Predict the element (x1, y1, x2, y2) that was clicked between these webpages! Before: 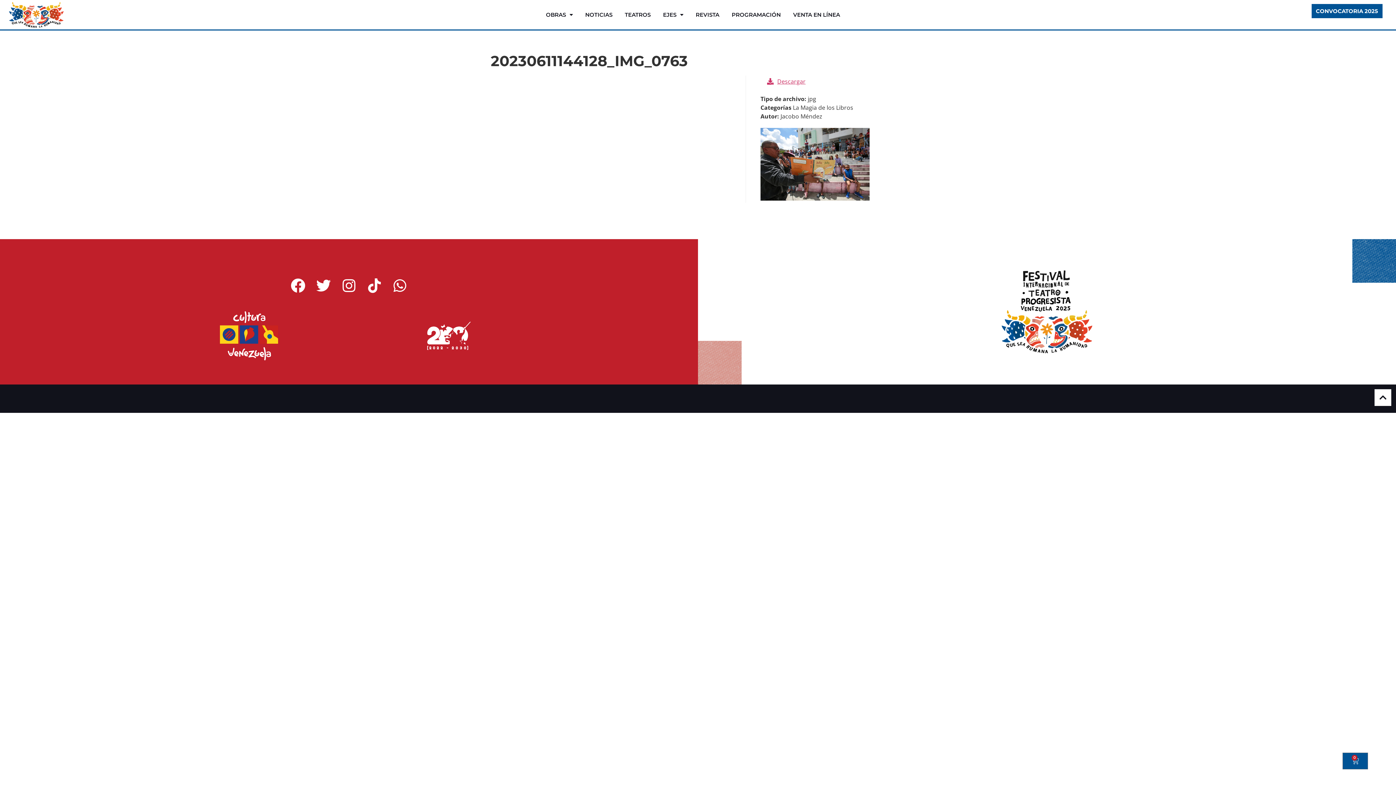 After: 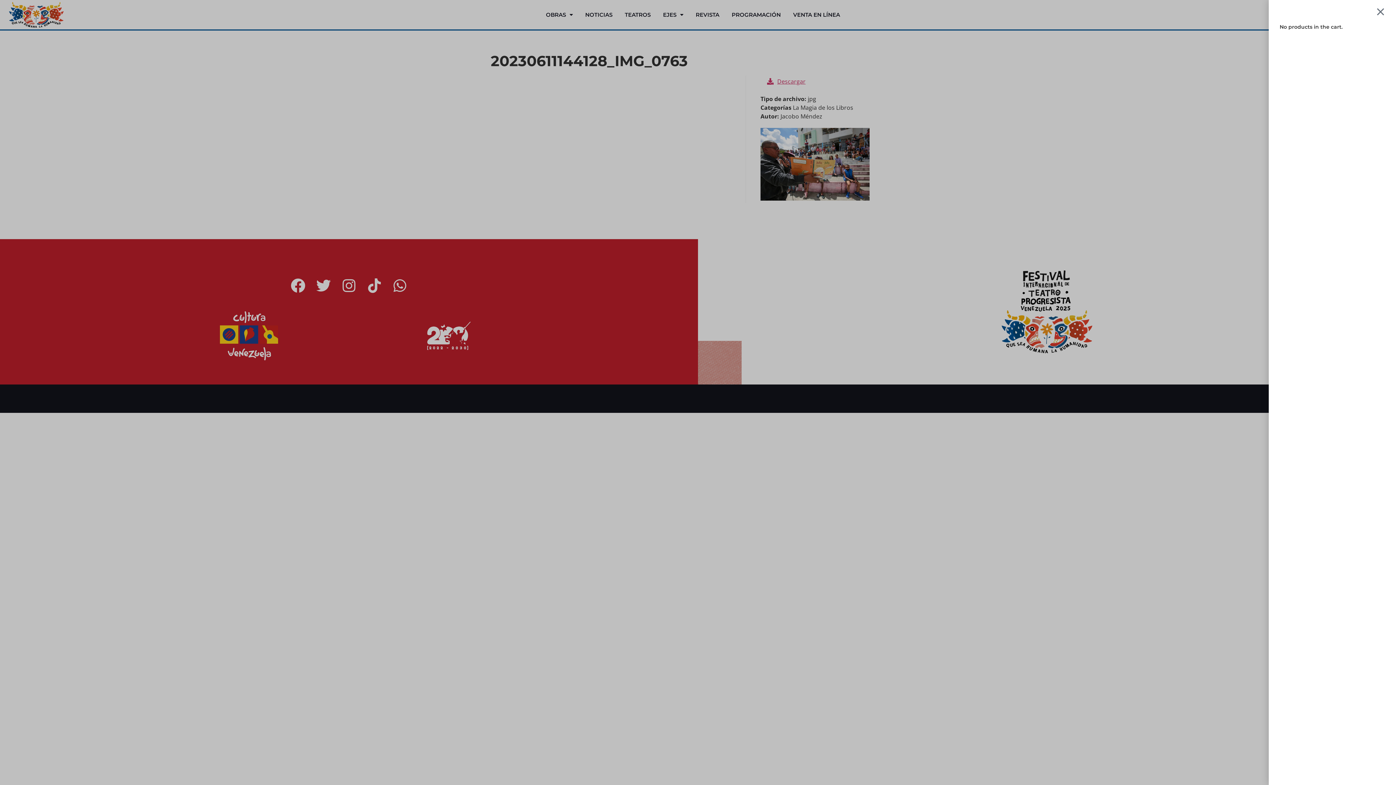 Action: bbox: (1342, 753, 1368, 769) label: 0
Cart